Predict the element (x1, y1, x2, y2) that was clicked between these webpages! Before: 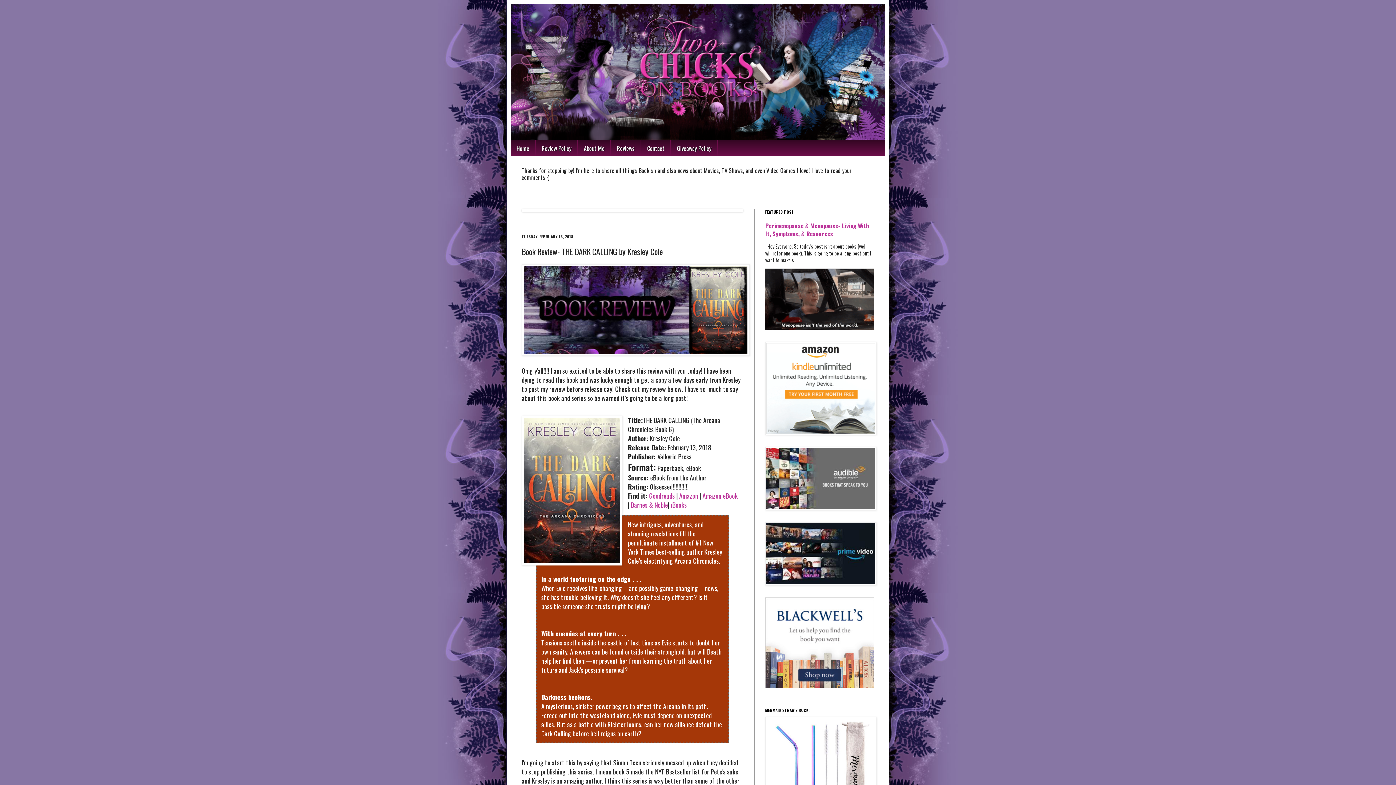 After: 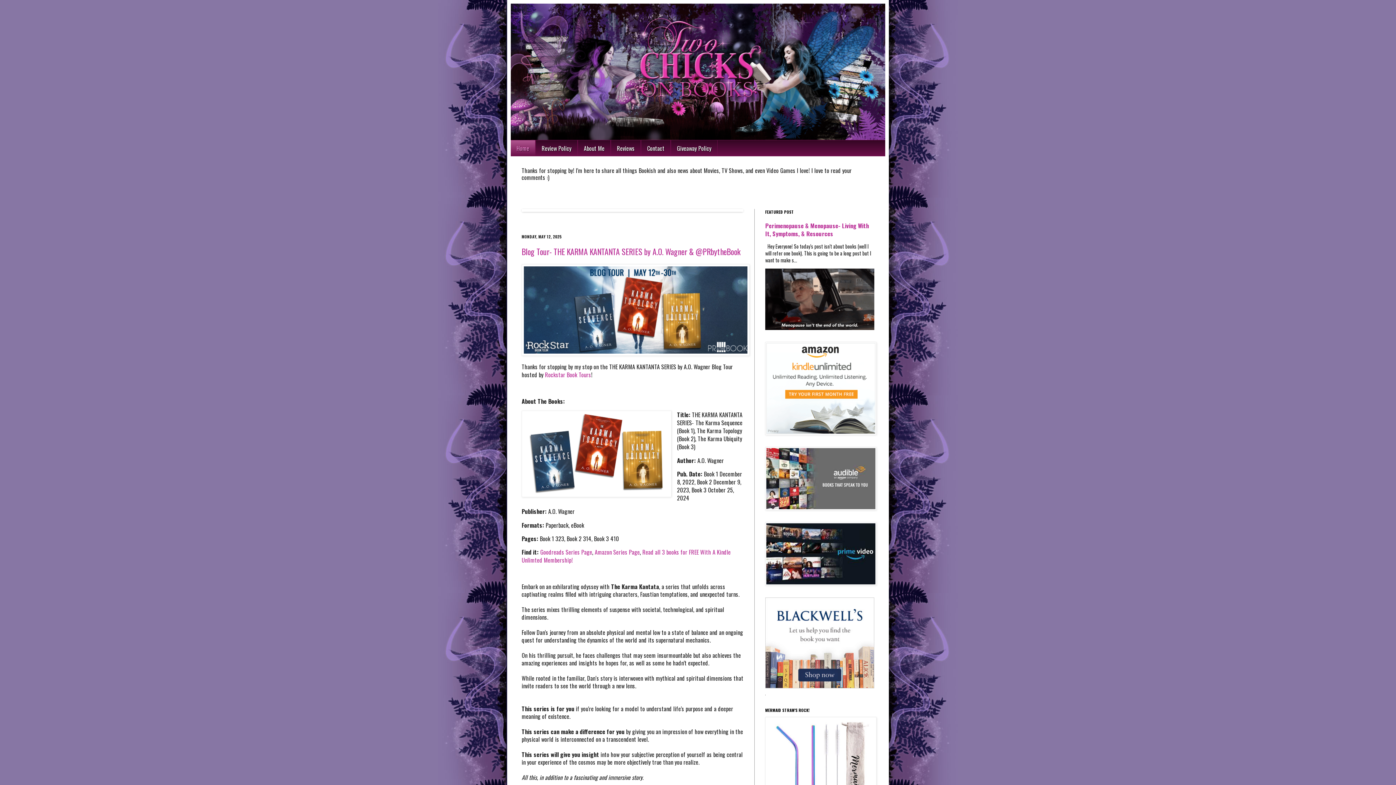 Action: label: Home bbox: (510, 140, 535, 156)